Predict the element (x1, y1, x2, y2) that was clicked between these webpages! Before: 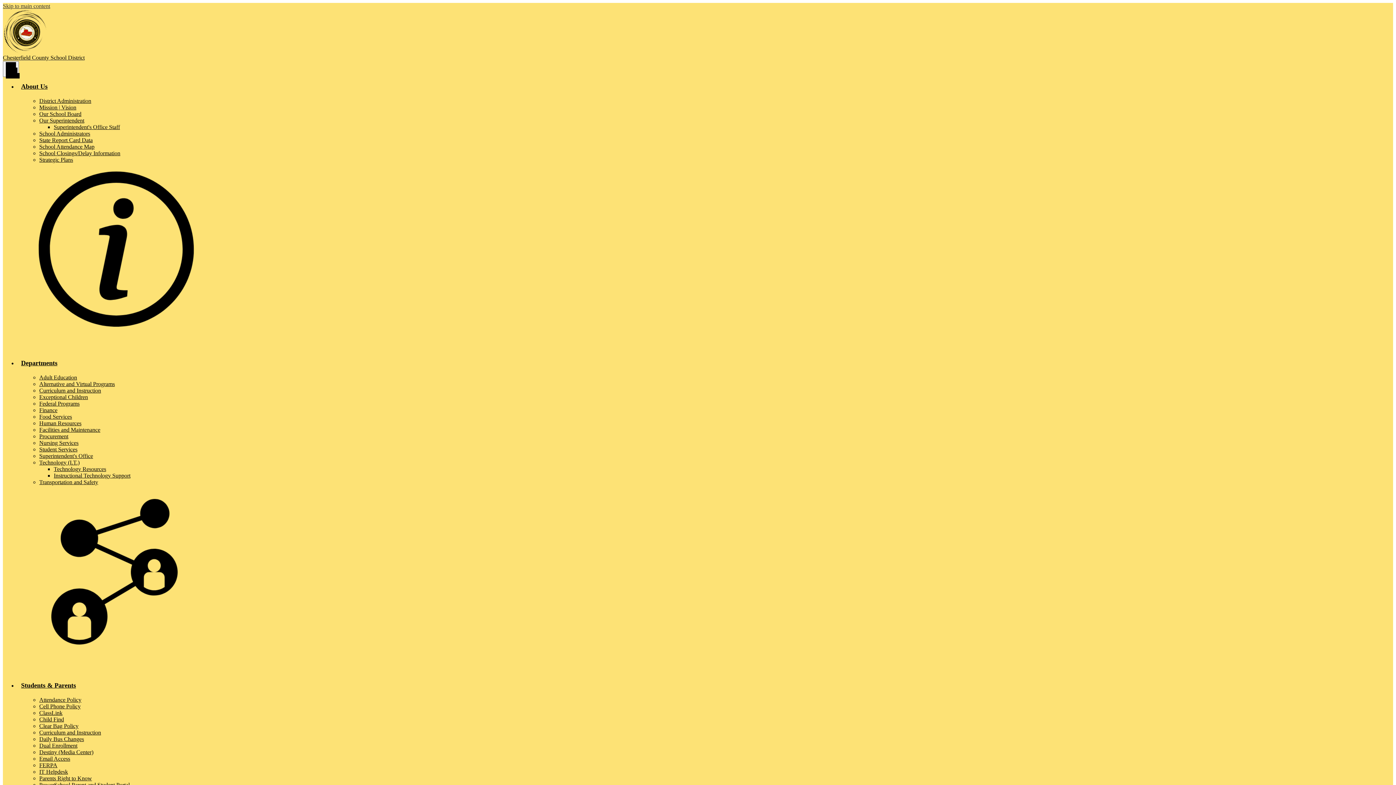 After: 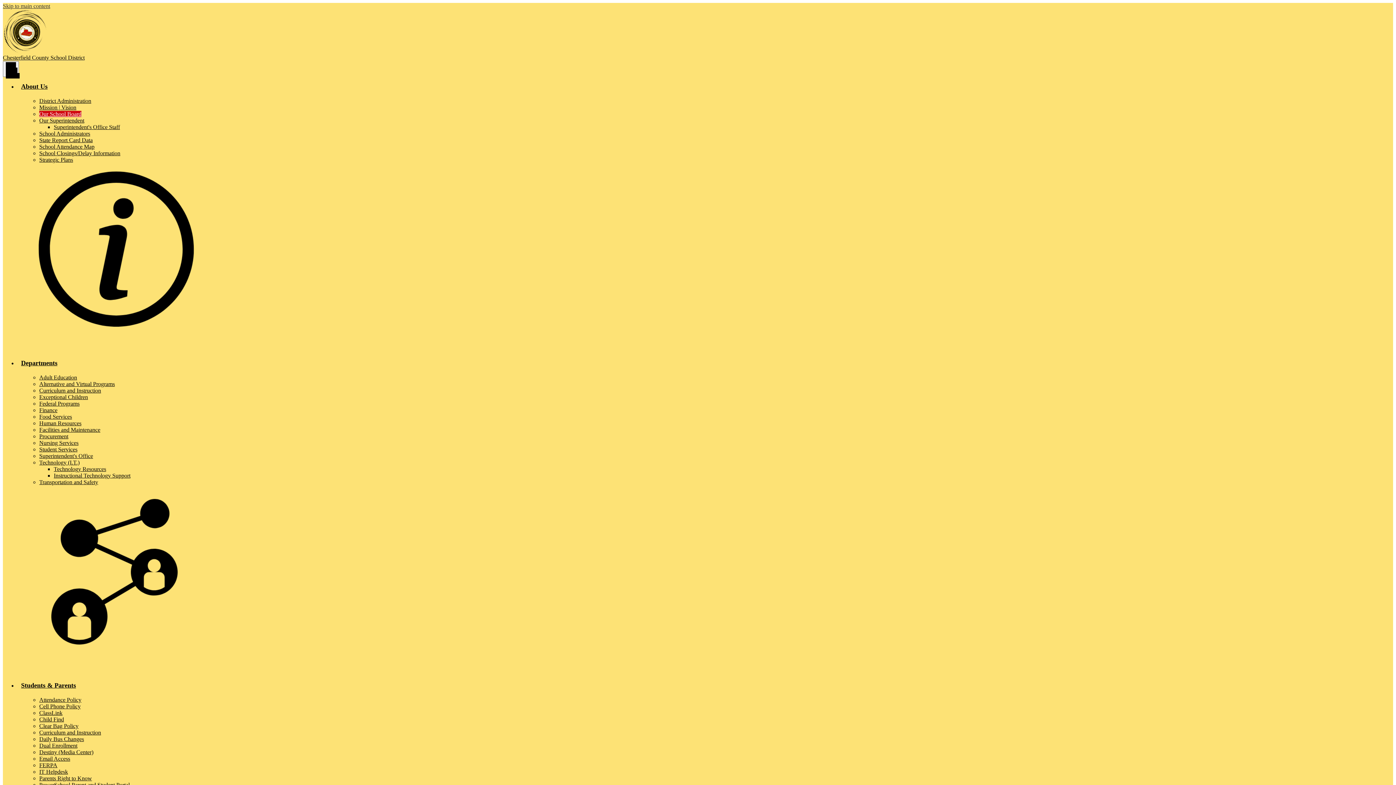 Action: label: Our School Board bbox: (39, 110, 81, 117)